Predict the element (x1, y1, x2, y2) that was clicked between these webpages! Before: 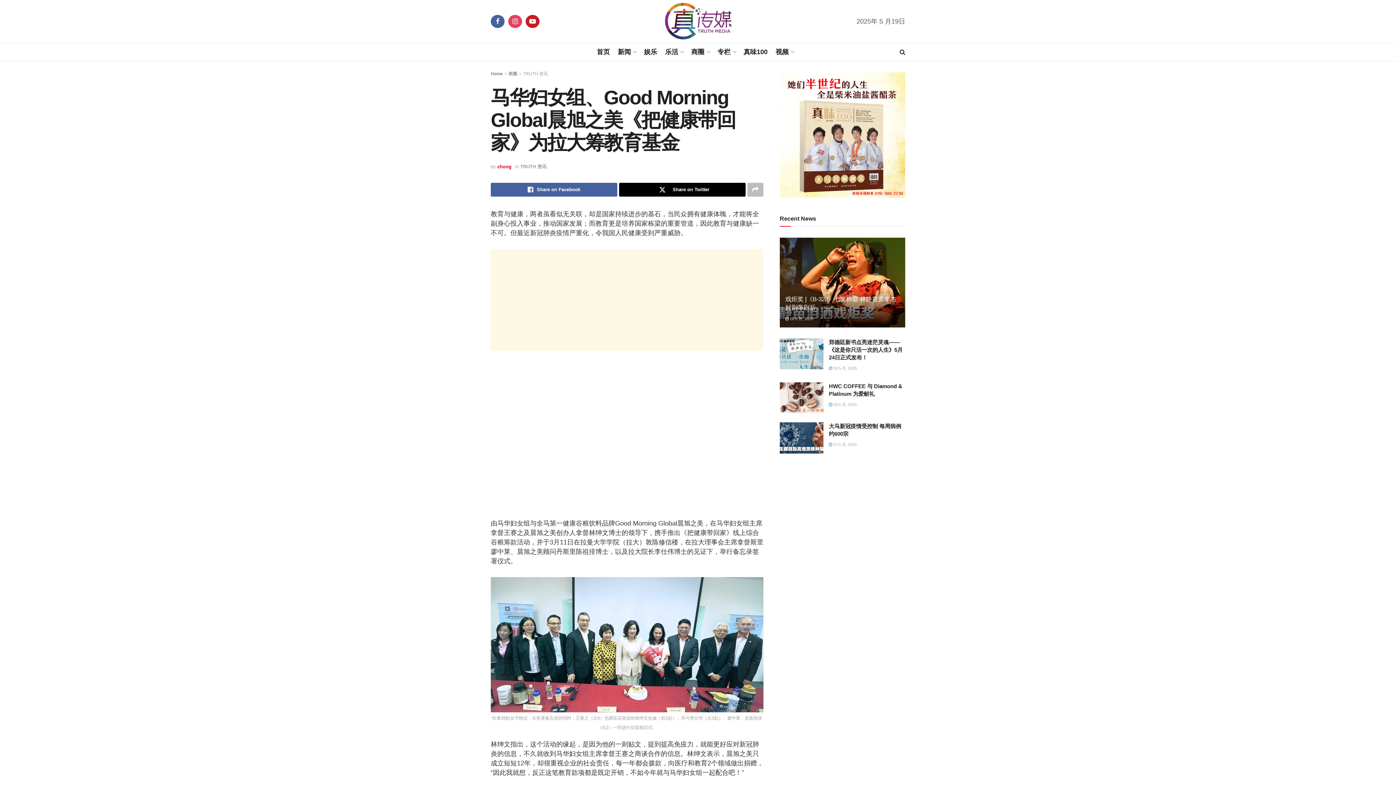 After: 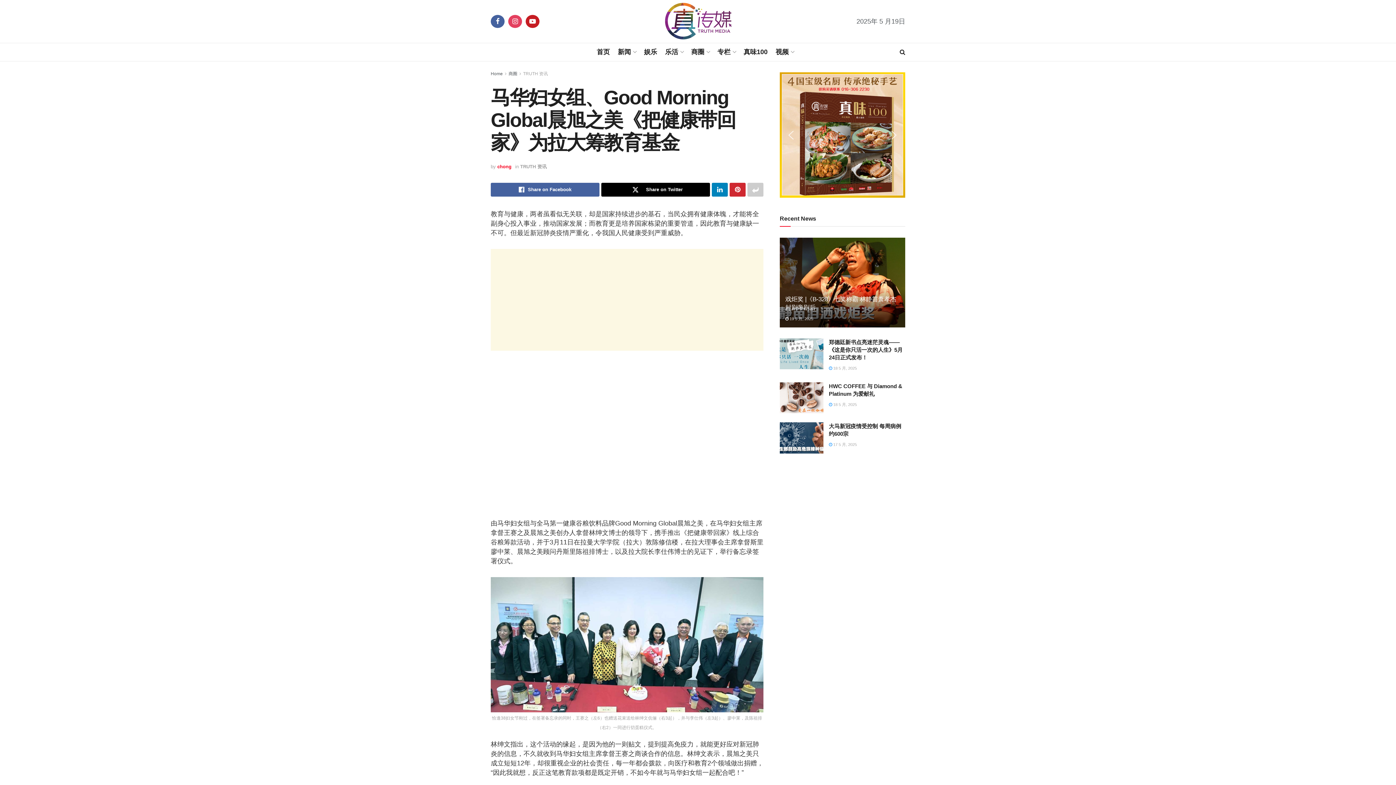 Action: bbox: (747, 182, 763, 196)